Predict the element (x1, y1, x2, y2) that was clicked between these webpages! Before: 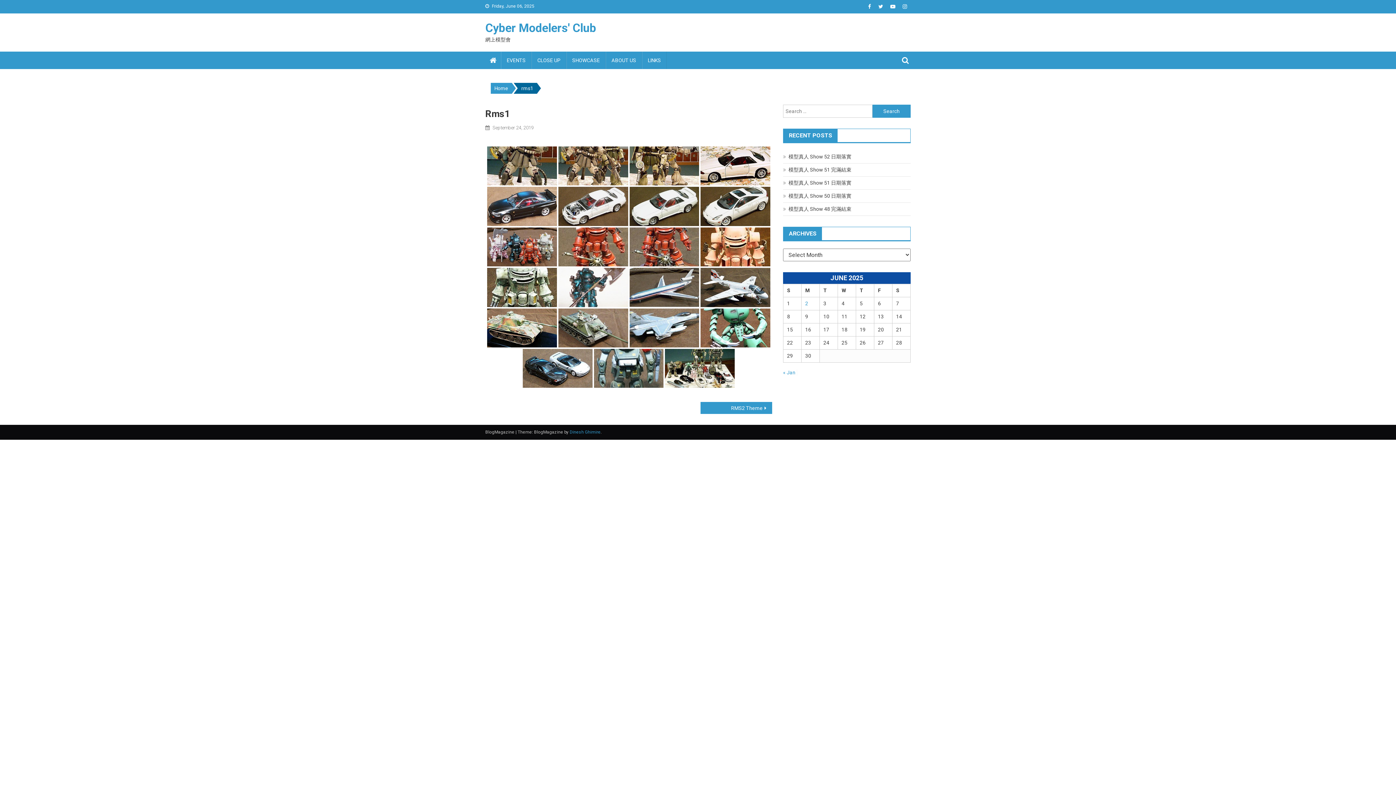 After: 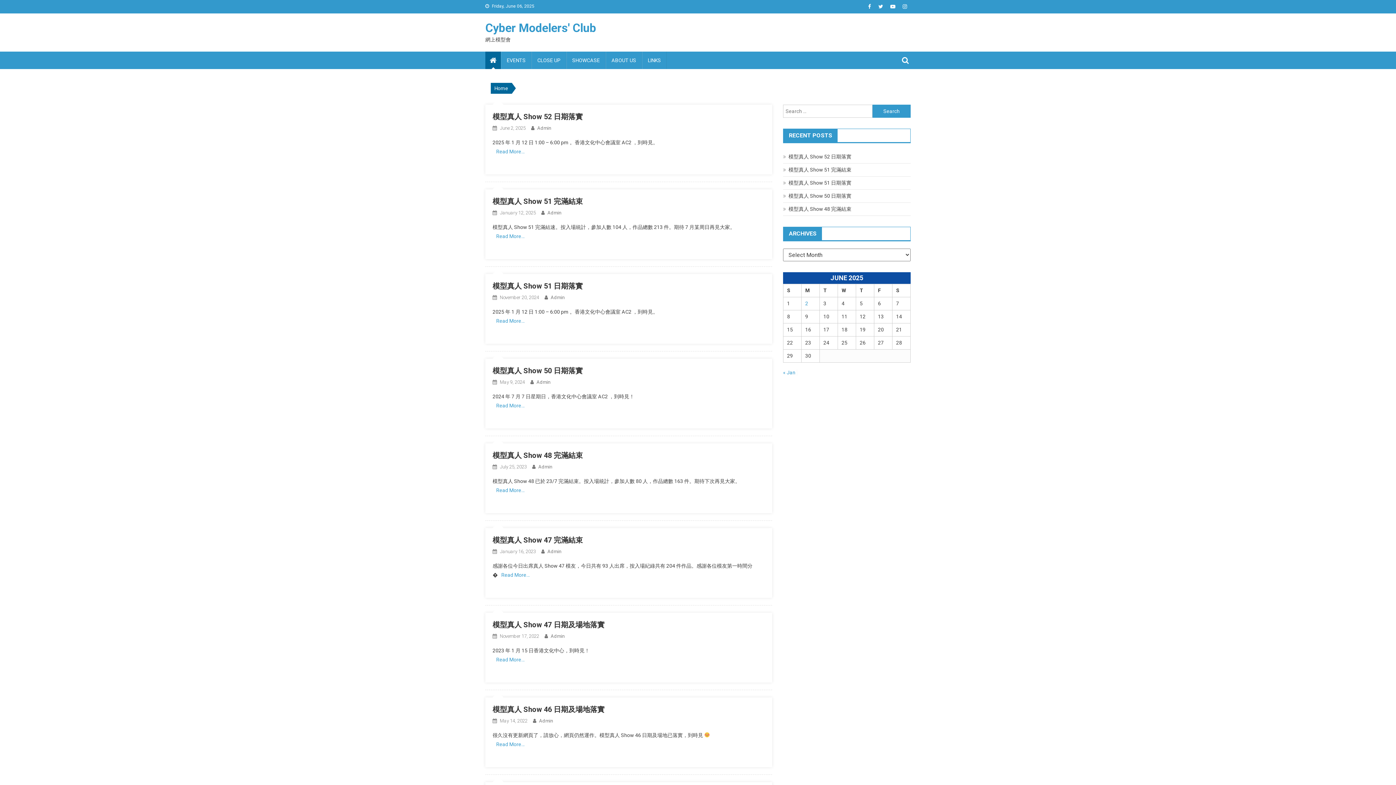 Action: bbox: (490, 82, 512, 93) label: Home